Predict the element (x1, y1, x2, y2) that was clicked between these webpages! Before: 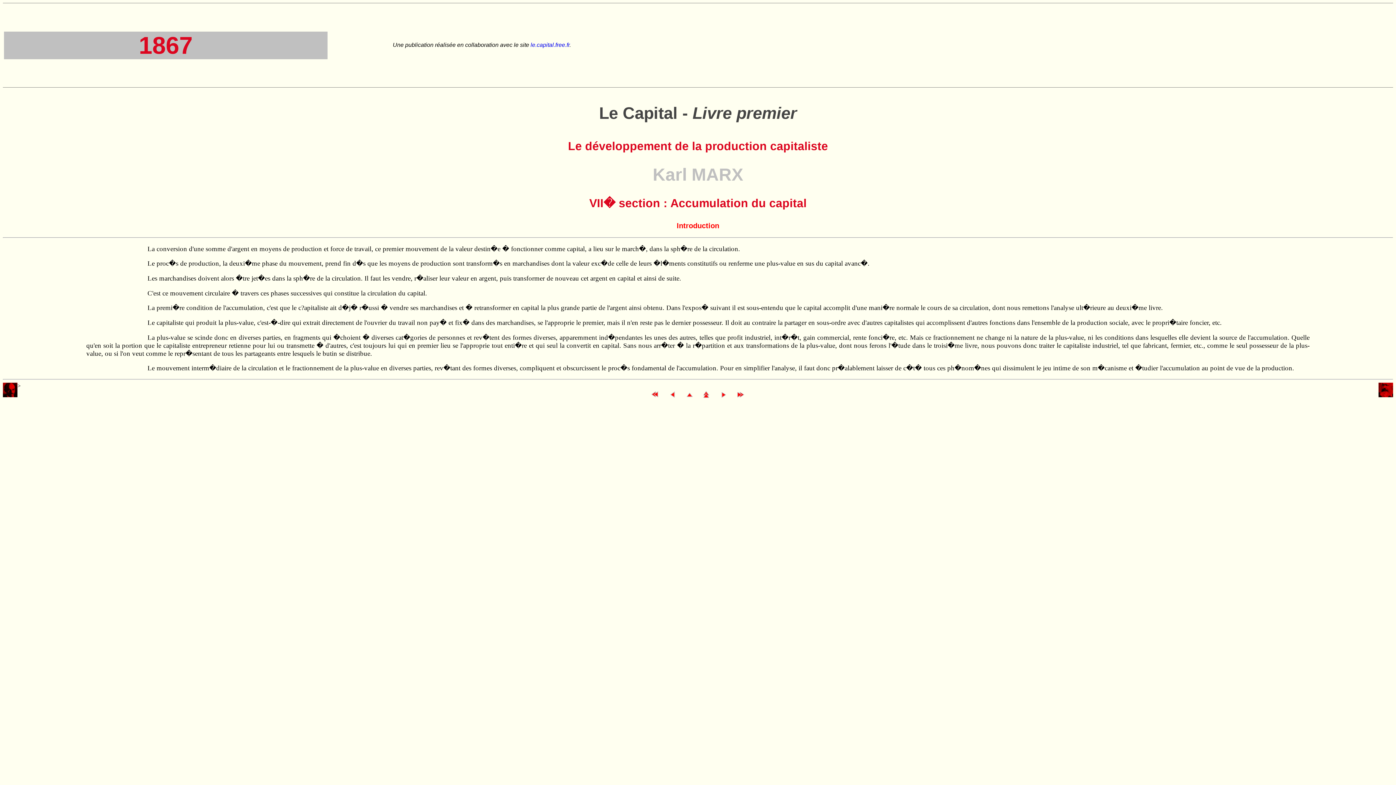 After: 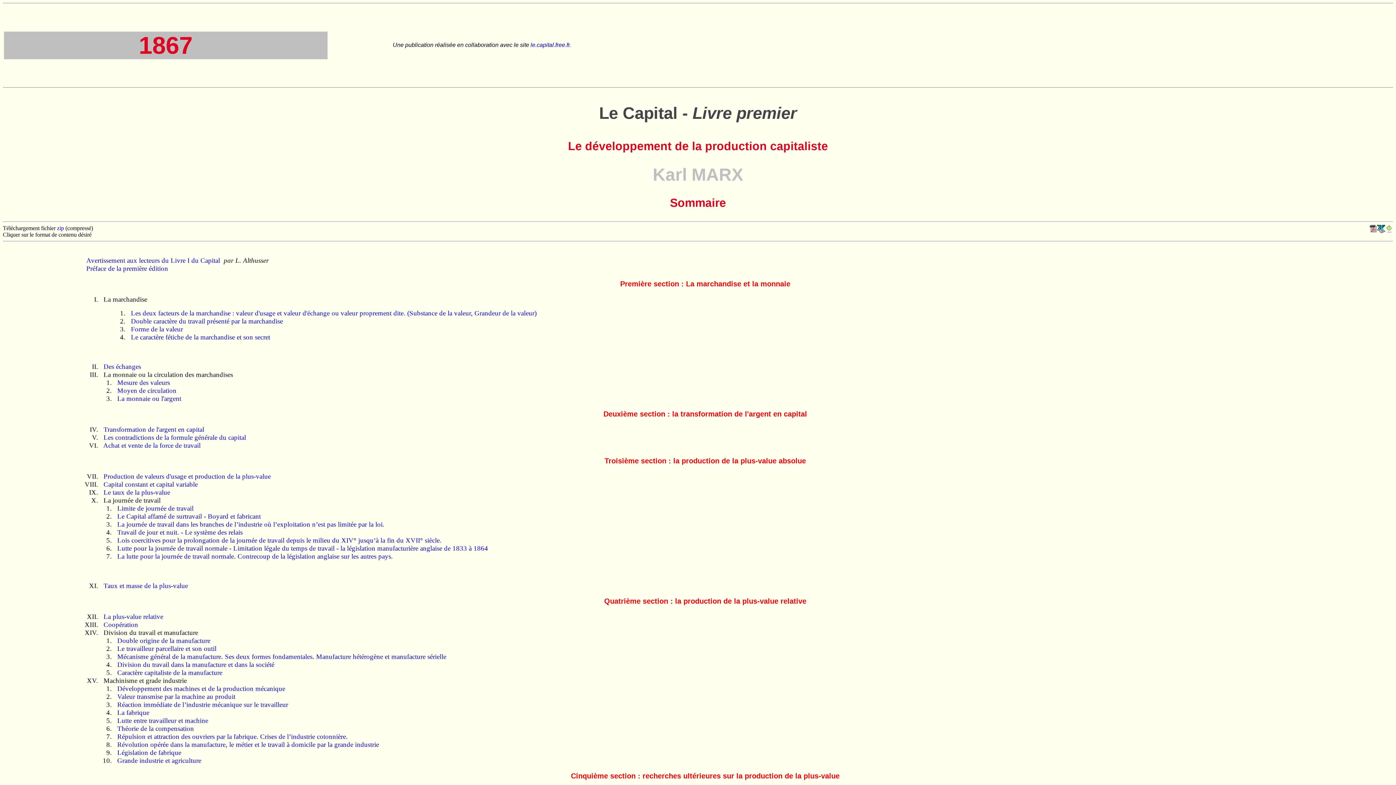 Action: bbox: (698, 394, 714, 401)